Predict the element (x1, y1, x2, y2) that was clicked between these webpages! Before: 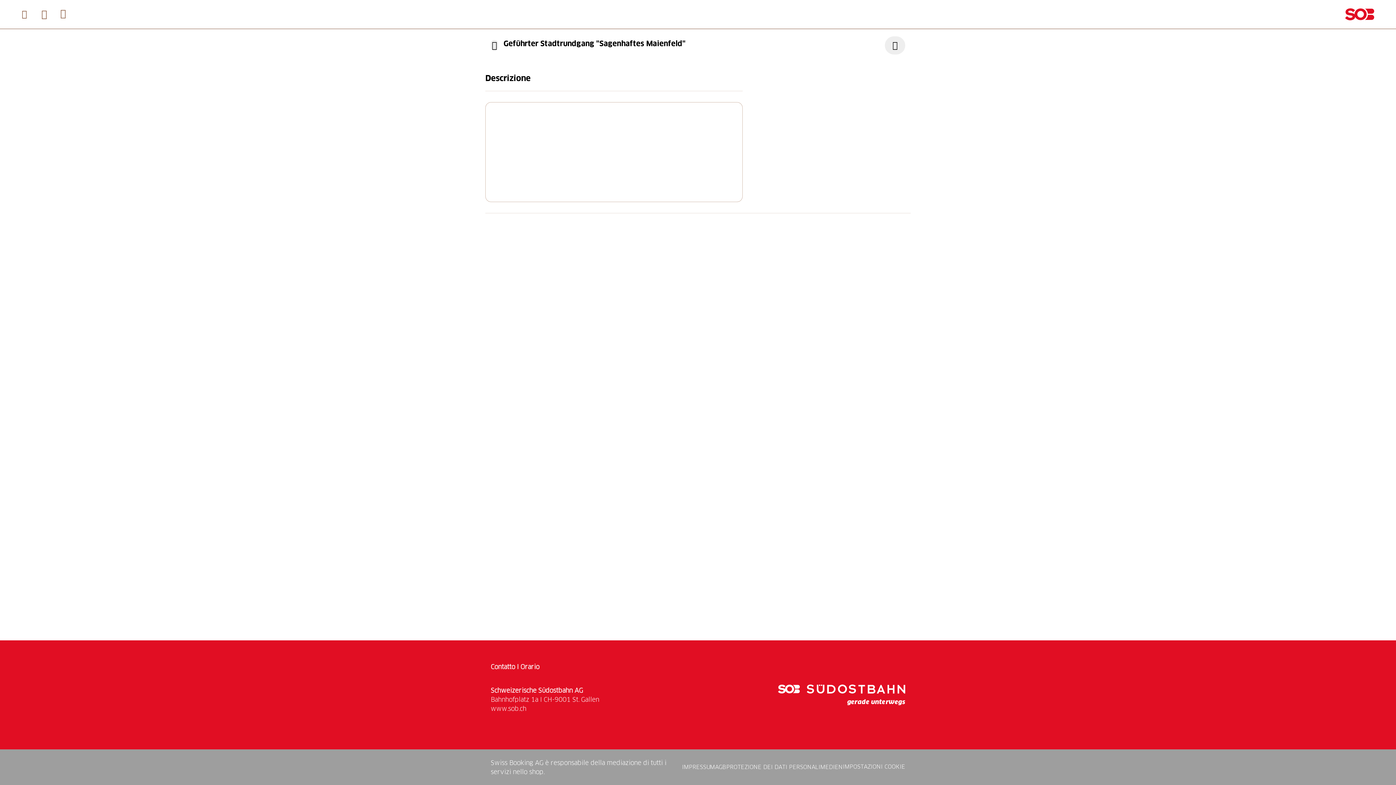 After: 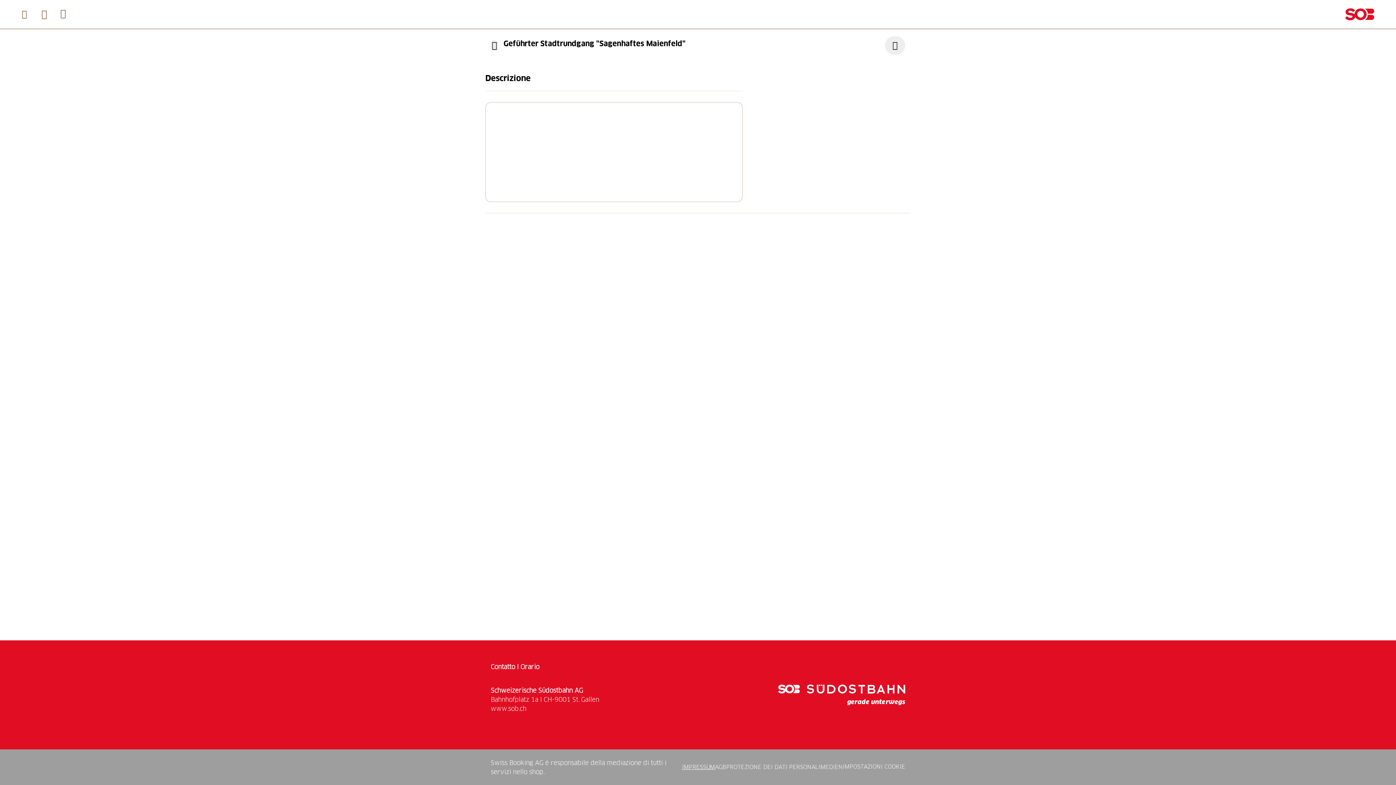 Action: bbox: (682, 761, 715, 774) label: IMPRESSUM